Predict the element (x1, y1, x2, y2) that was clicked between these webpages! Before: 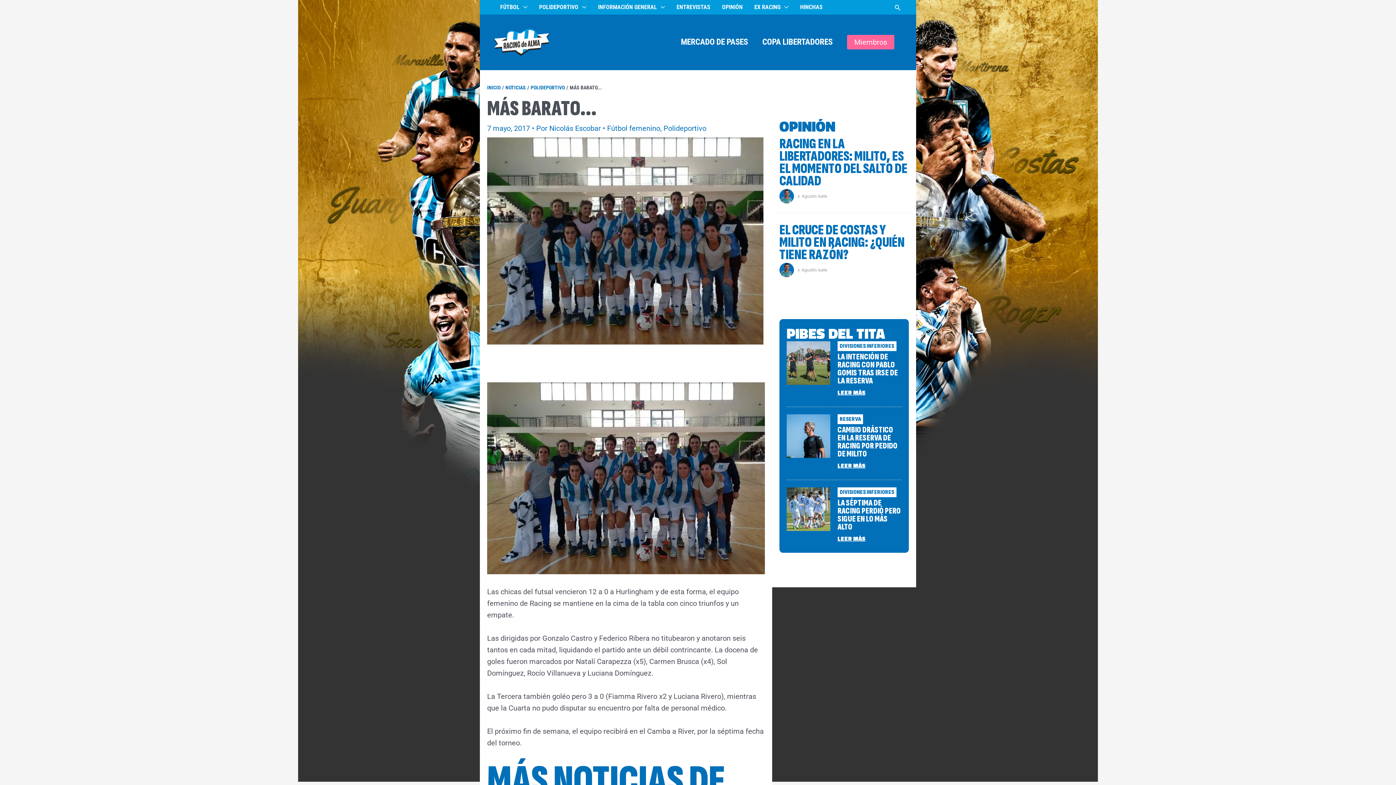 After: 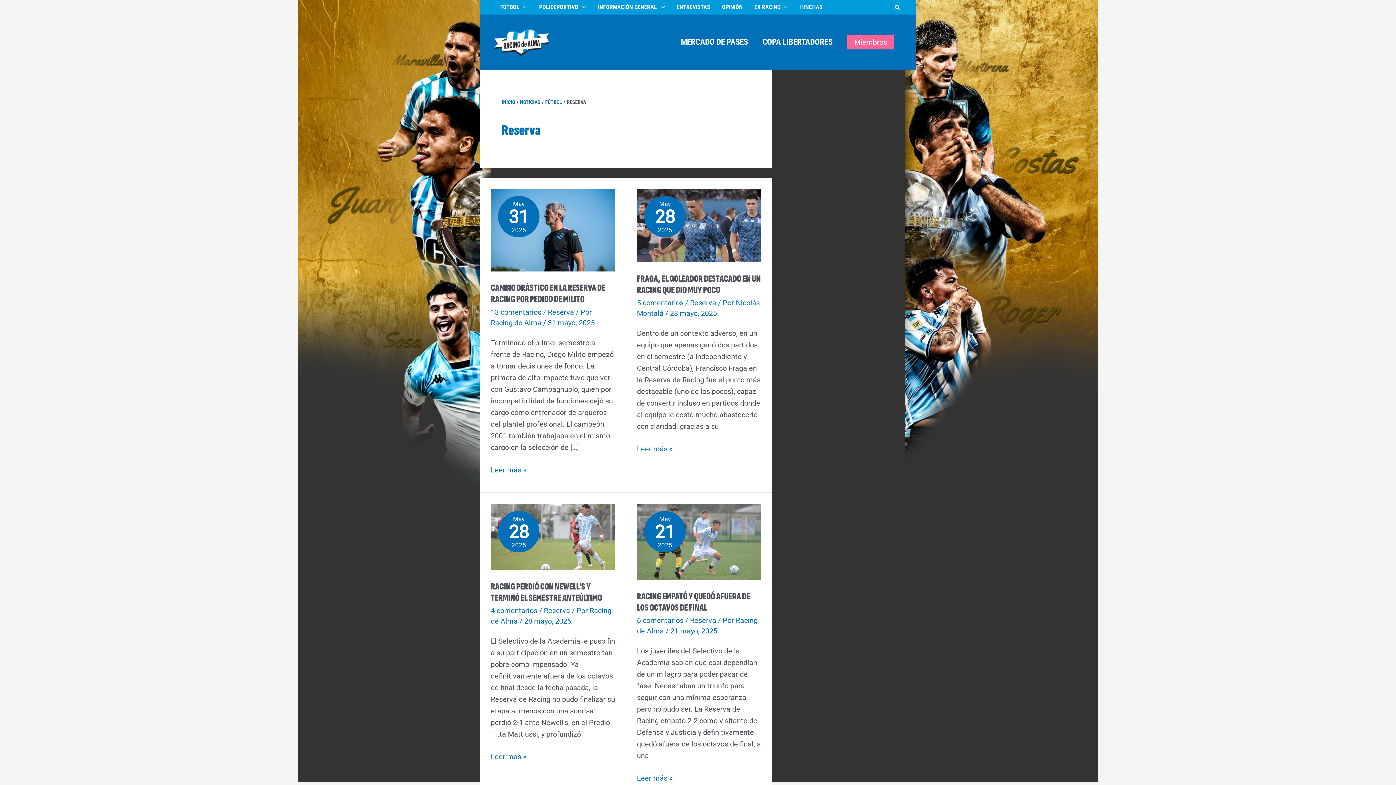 Action: label: RESERVA bbox: (837, 414, 863, 424)